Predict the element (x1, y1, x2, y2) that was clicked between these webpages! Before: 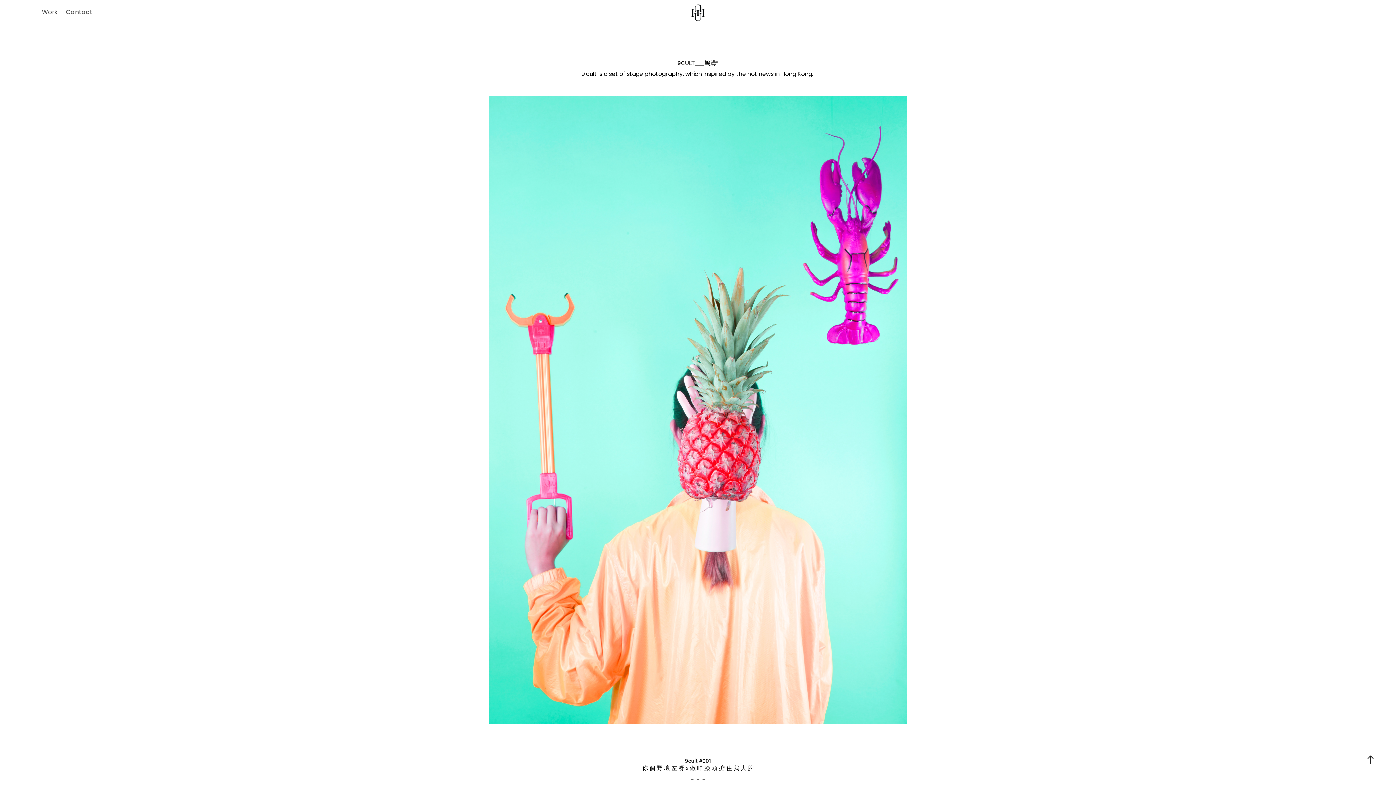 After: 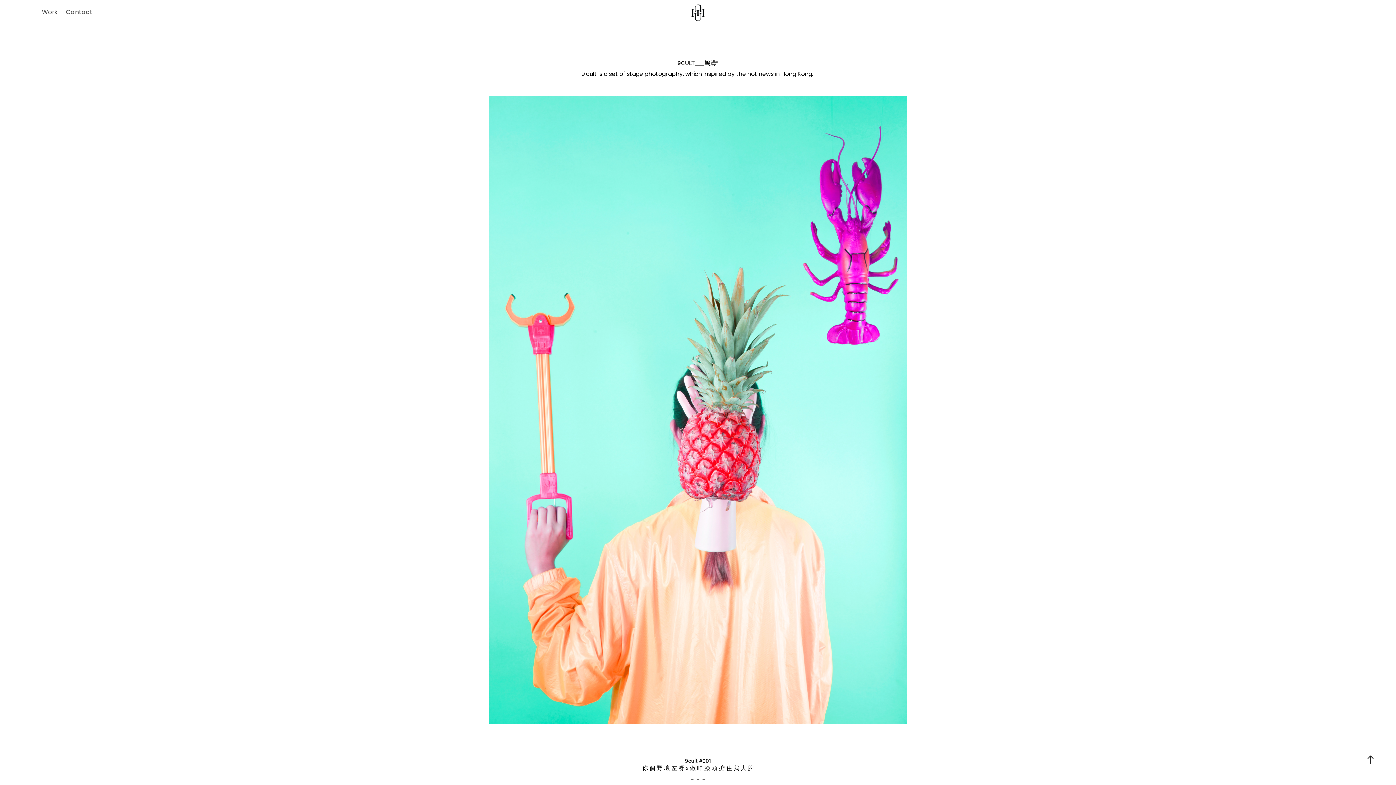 Action: bbox: (1360, 749, 1381, 770)